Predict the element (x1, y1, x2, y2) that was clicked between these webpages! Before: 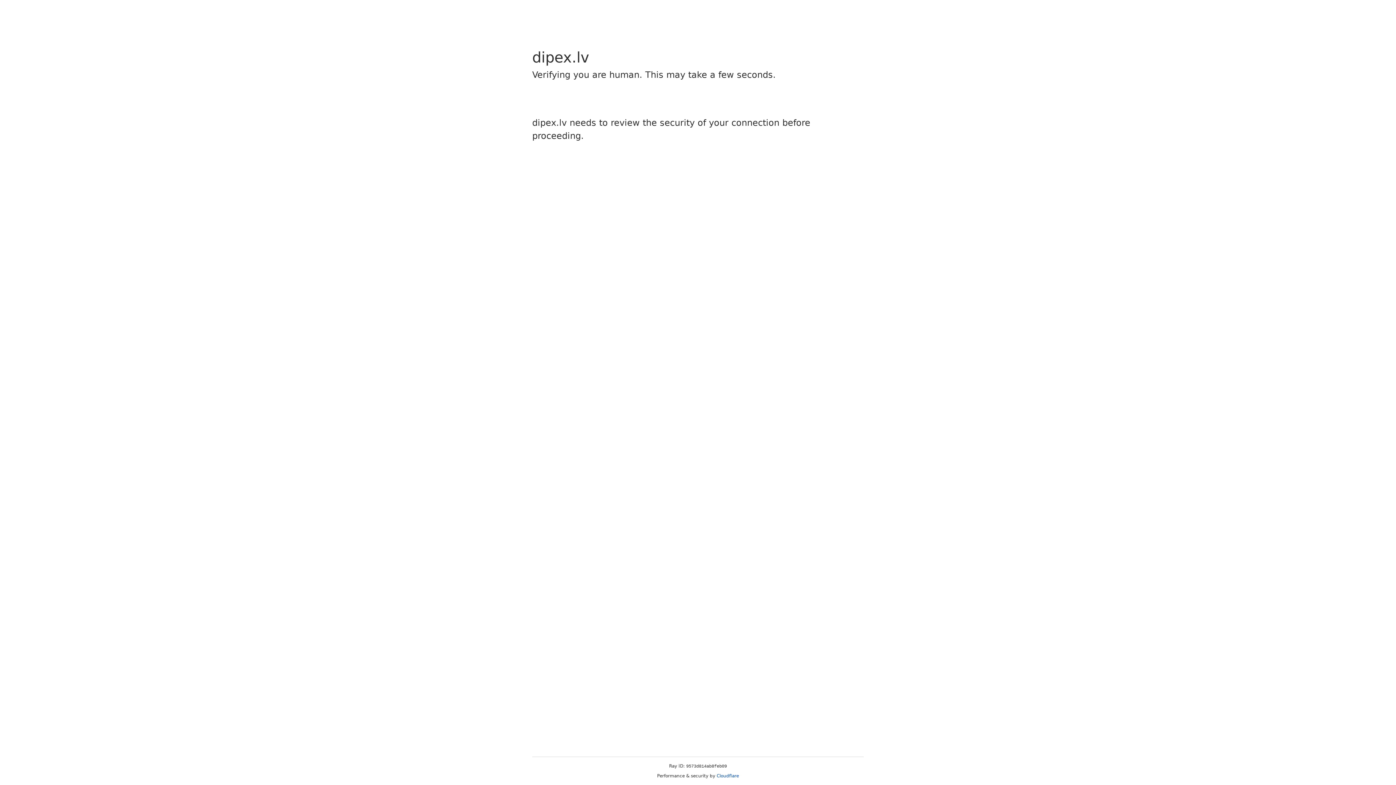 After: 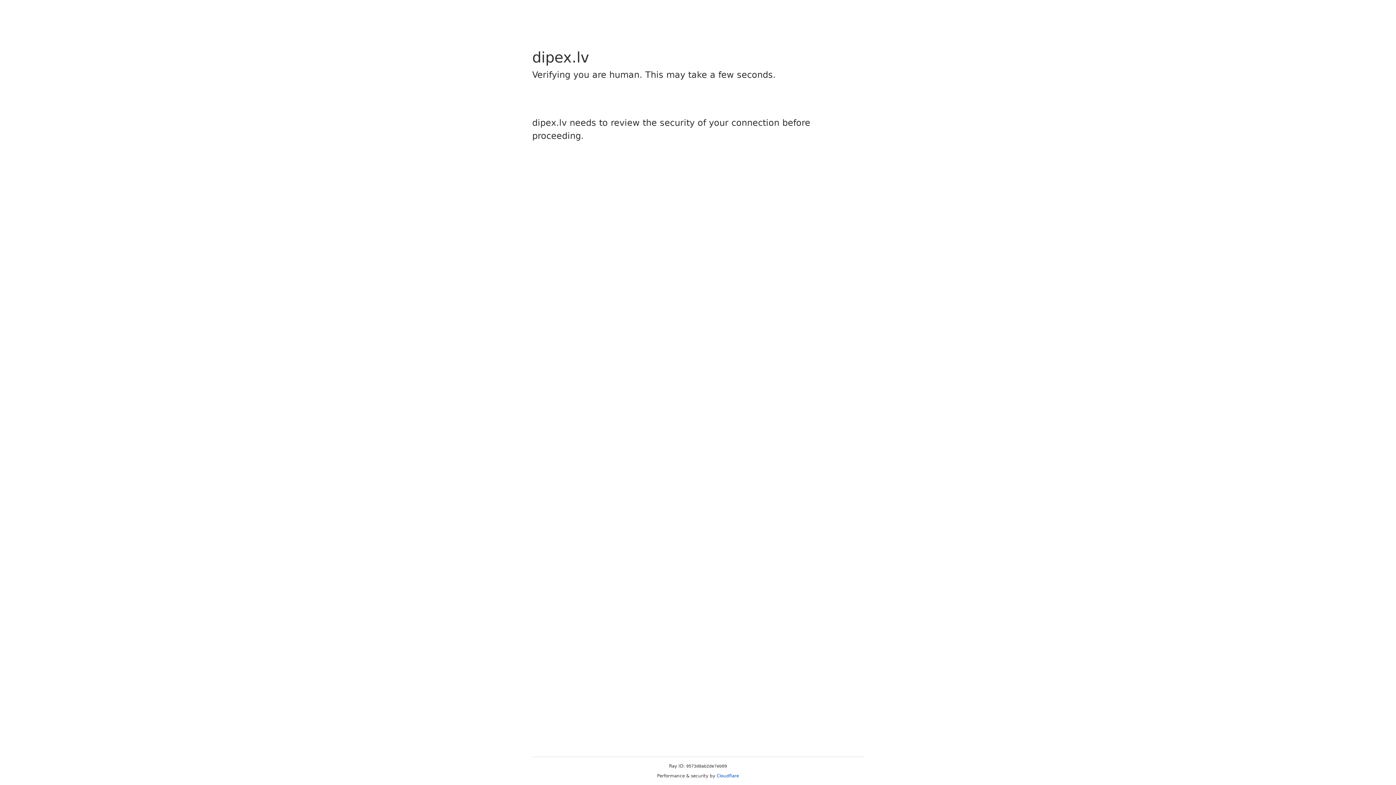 Action: label: Cloudflare bbox: (716, 773, 739, 778)